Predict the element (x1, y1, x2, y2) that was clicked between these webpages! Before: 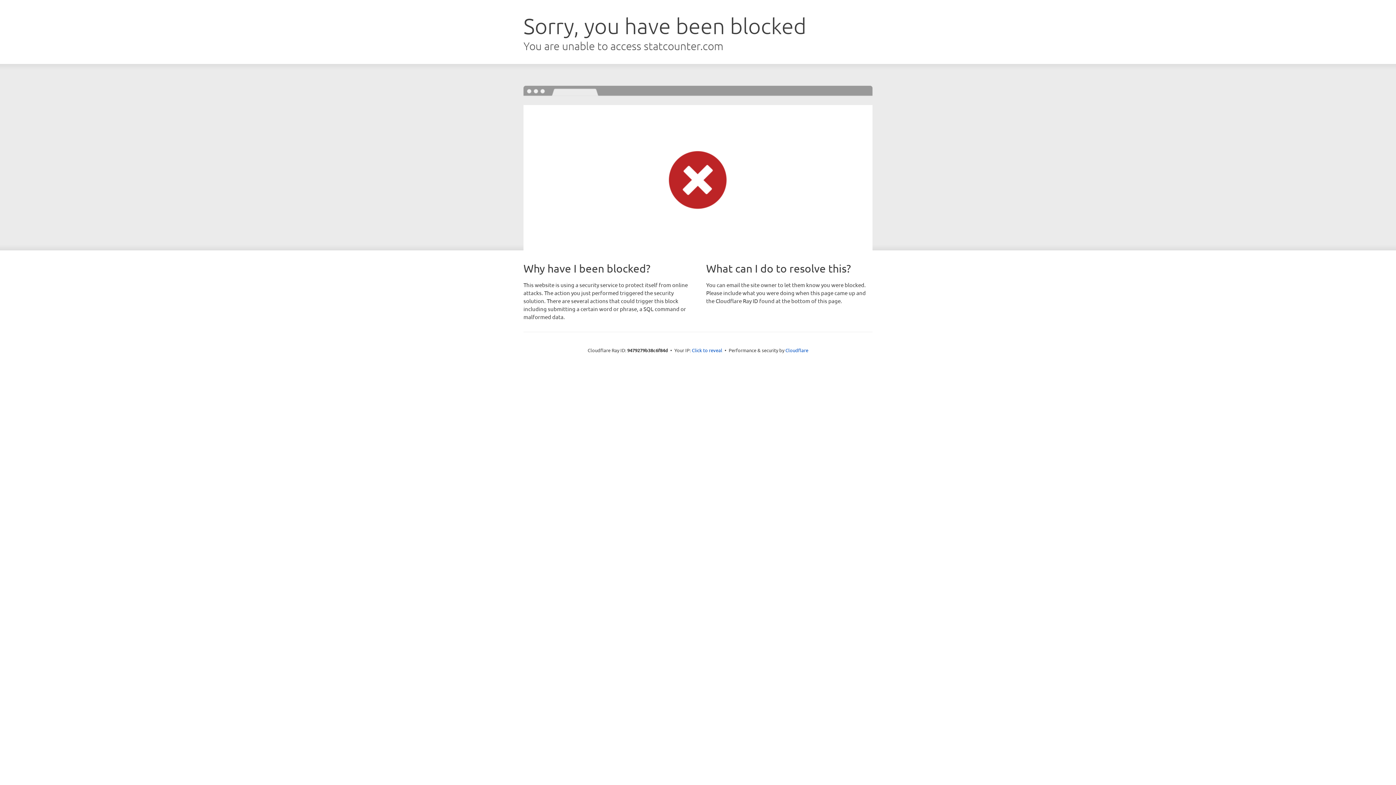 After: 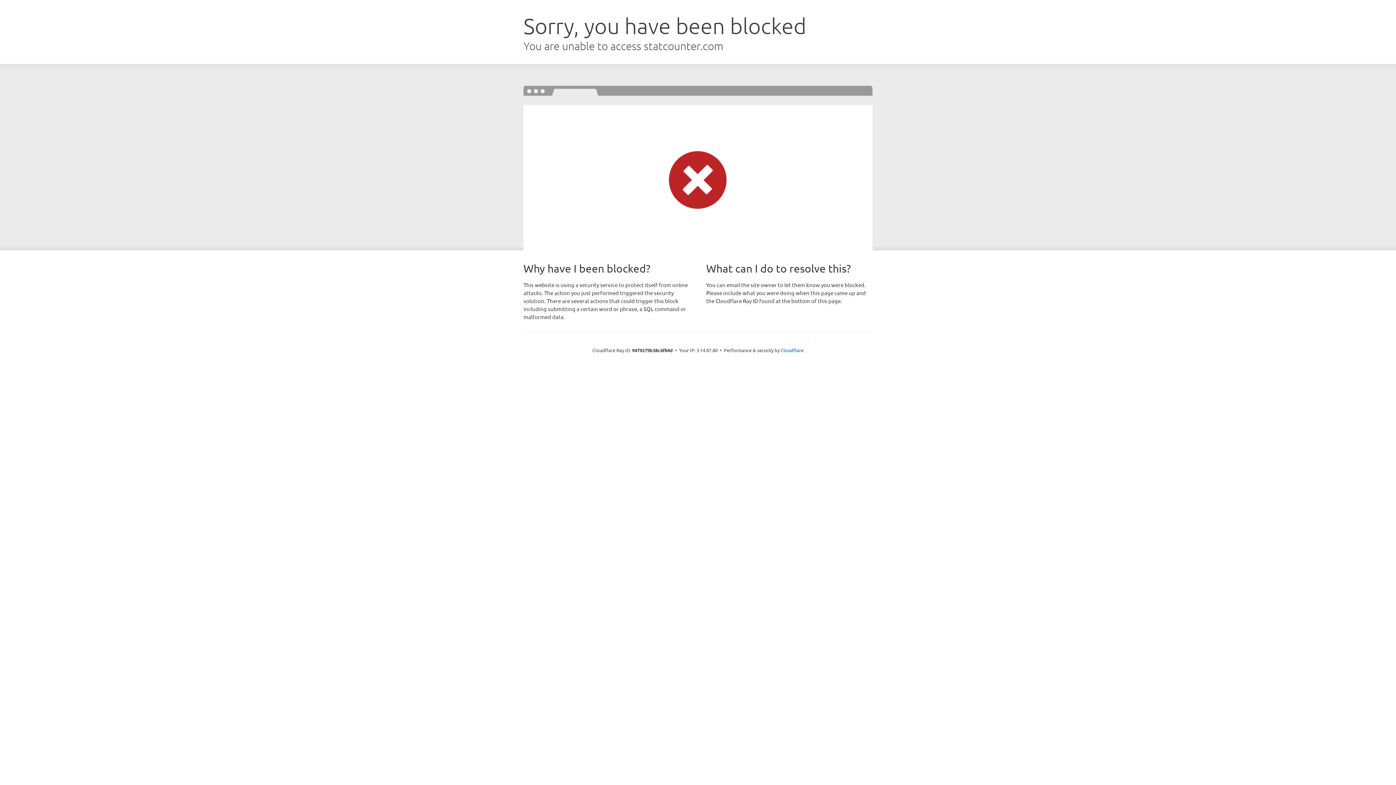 Action: bbox: (692, 346, 722, 353) label: Click to reveal